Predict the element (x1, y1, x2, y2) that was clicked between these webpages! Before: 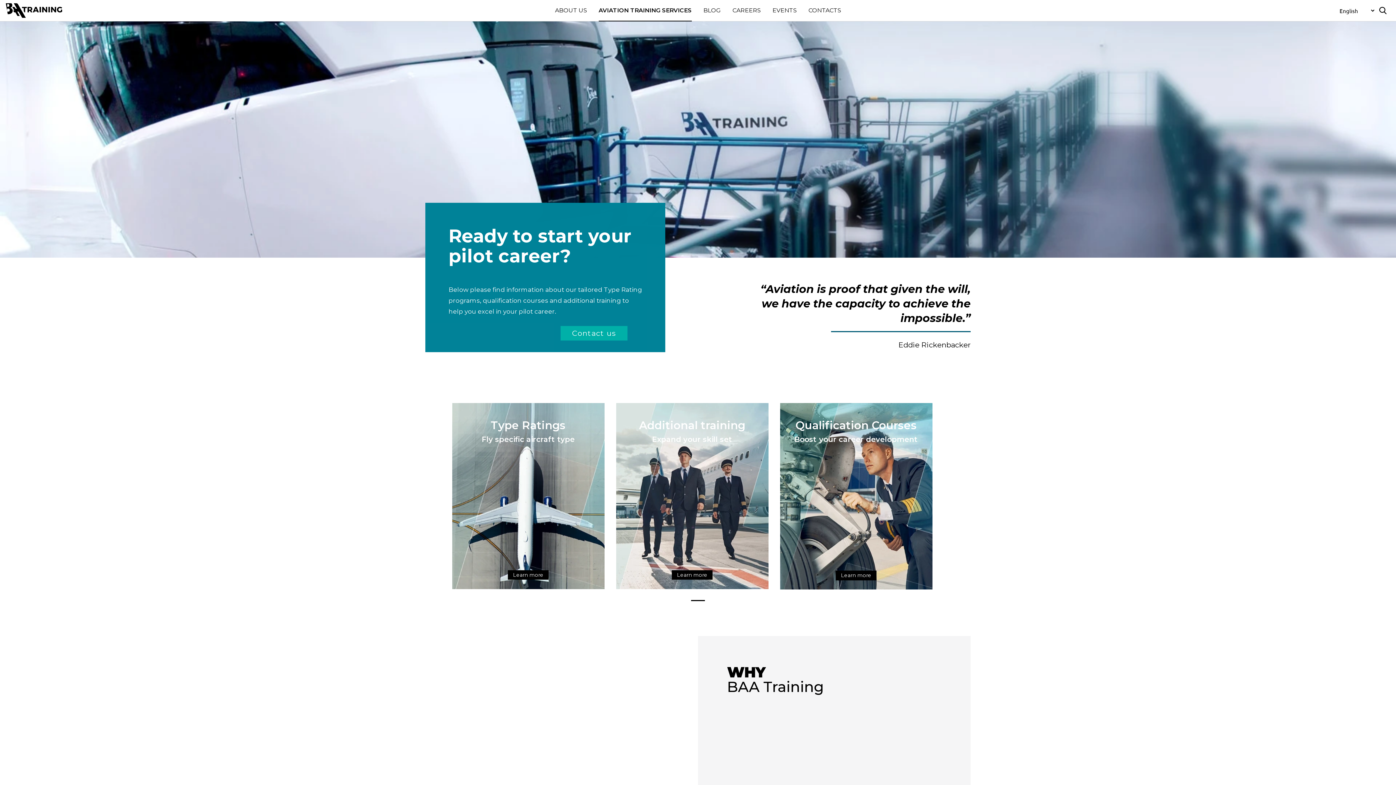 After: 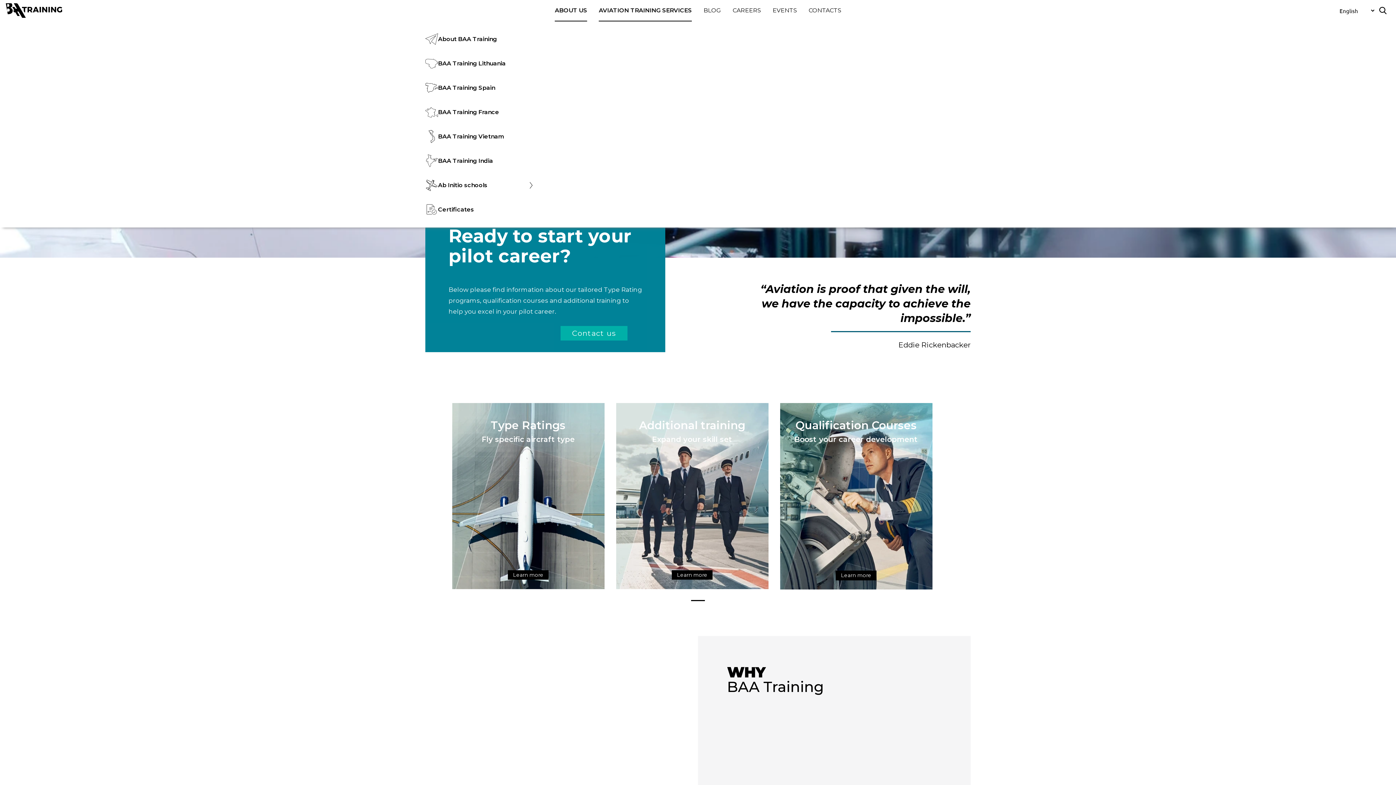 Action: label: ABOUT US bbox: (555, 6, 587, 13)